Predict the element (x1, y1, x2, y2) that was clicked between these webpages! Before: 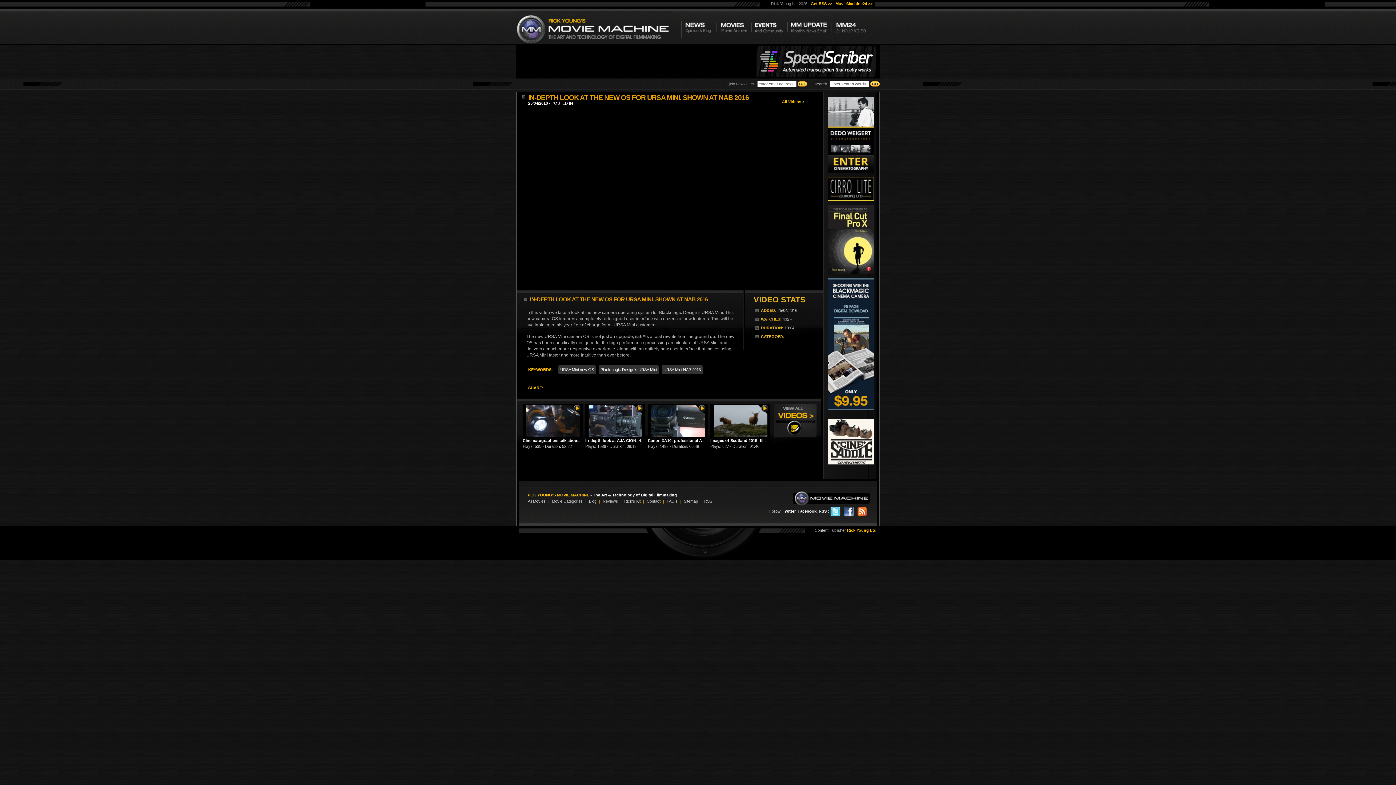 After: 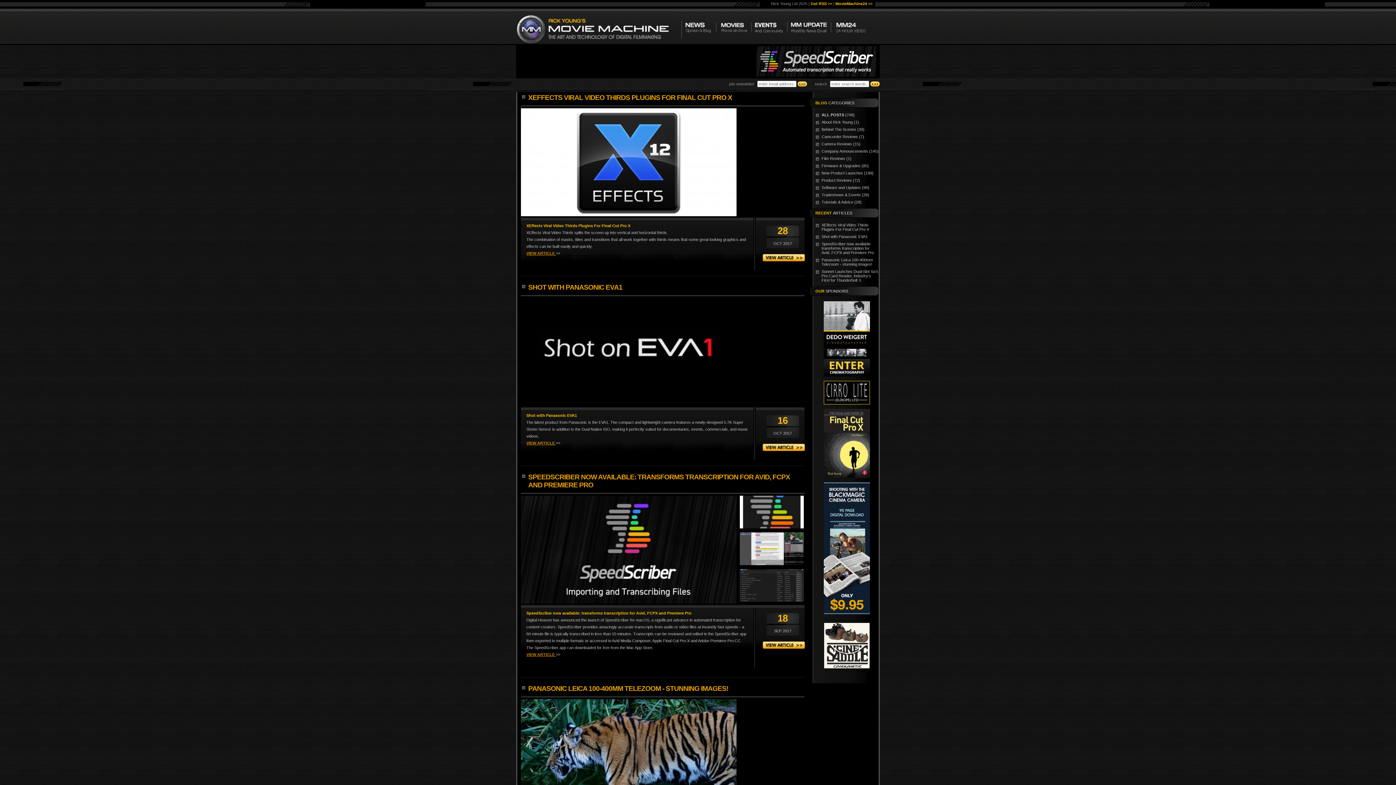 Action: label: Blog bbox: (587, 499, 598, 503)